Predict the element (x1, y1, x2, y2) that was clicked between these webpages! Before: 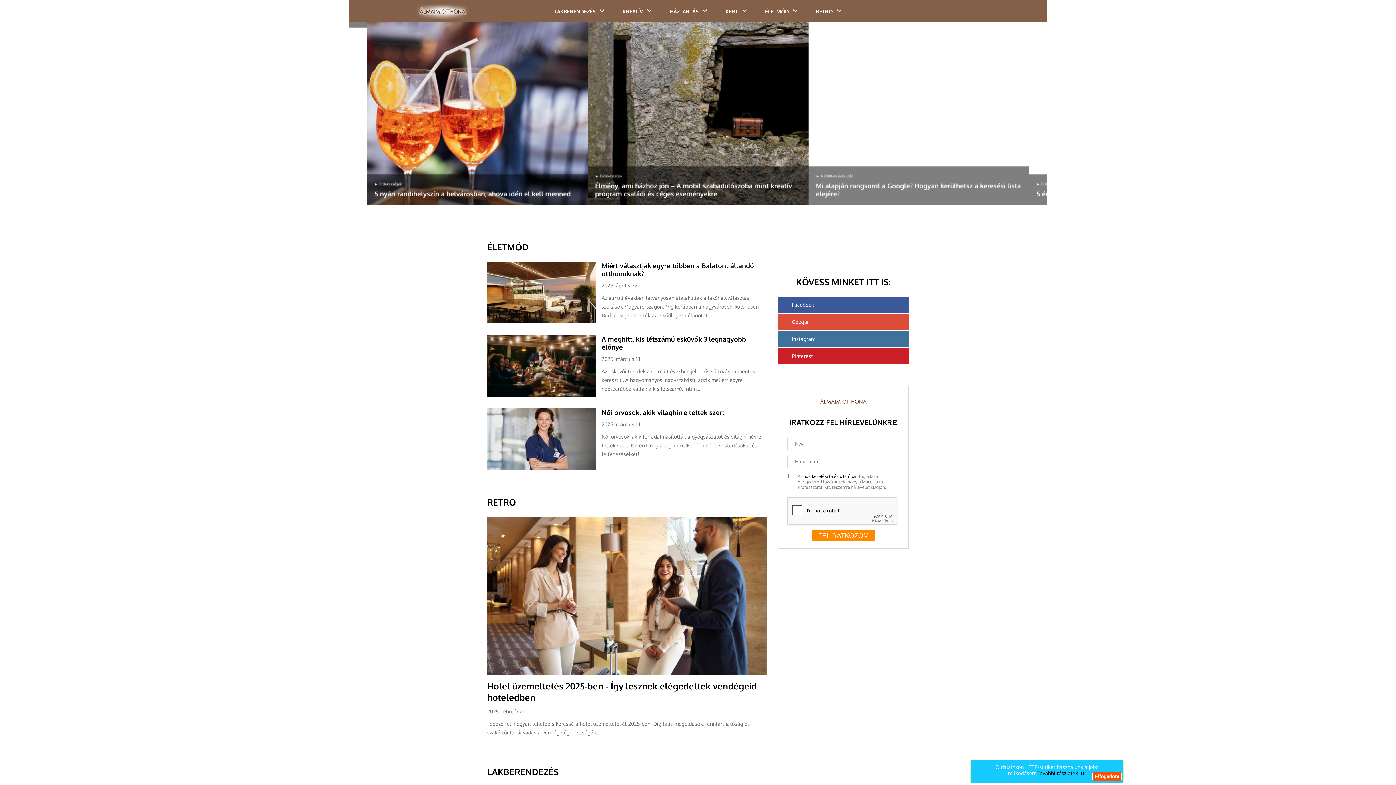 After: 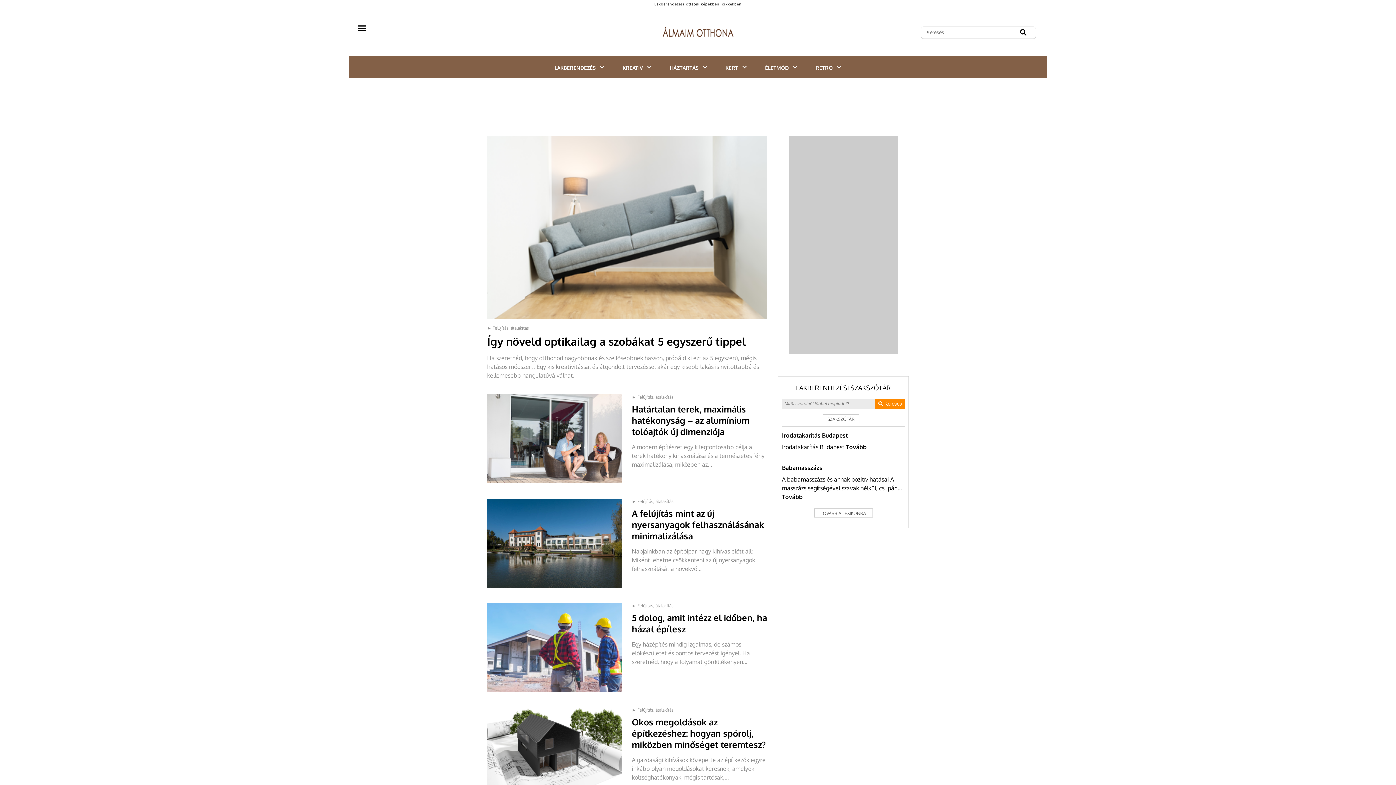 Action: bbox: (554, 8, 595, 14) label: LAKBERENDEZÉS